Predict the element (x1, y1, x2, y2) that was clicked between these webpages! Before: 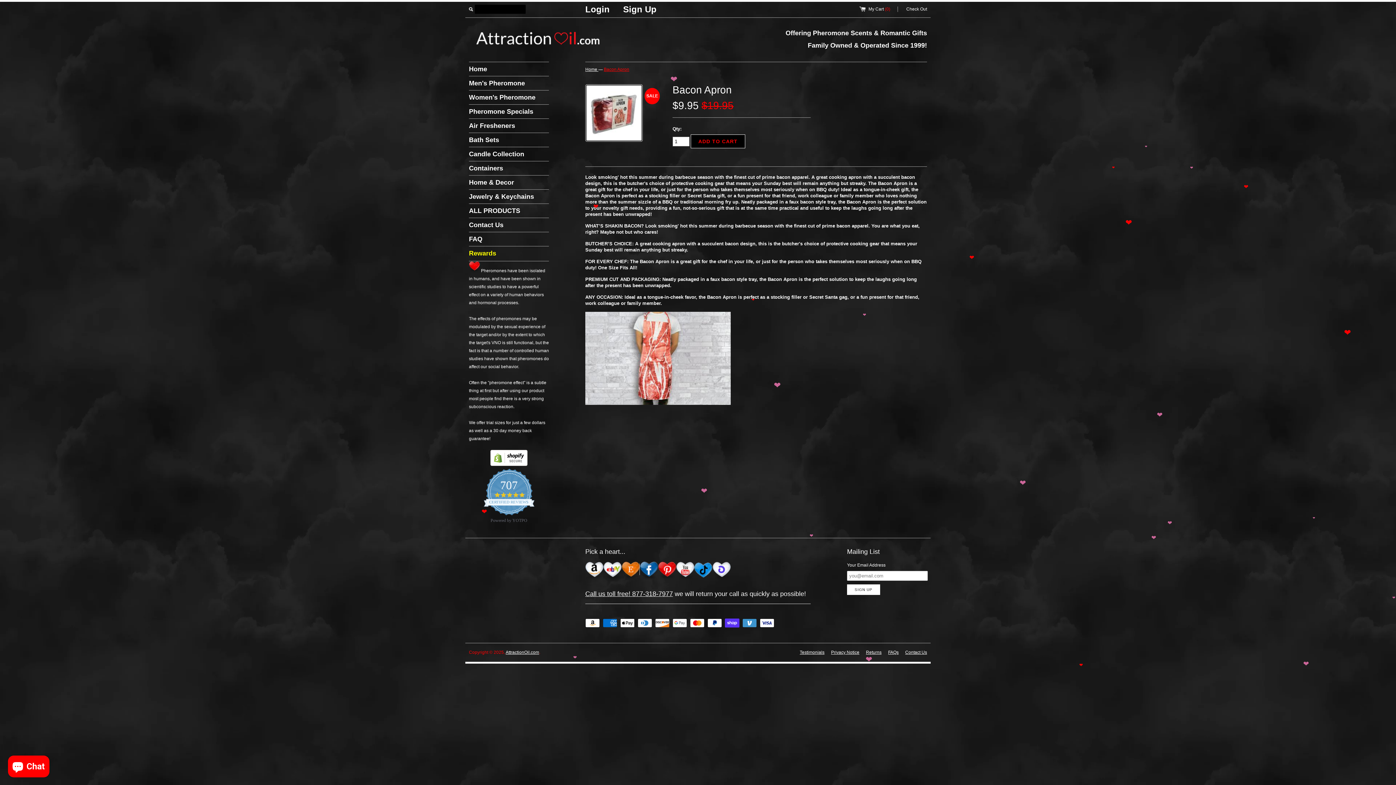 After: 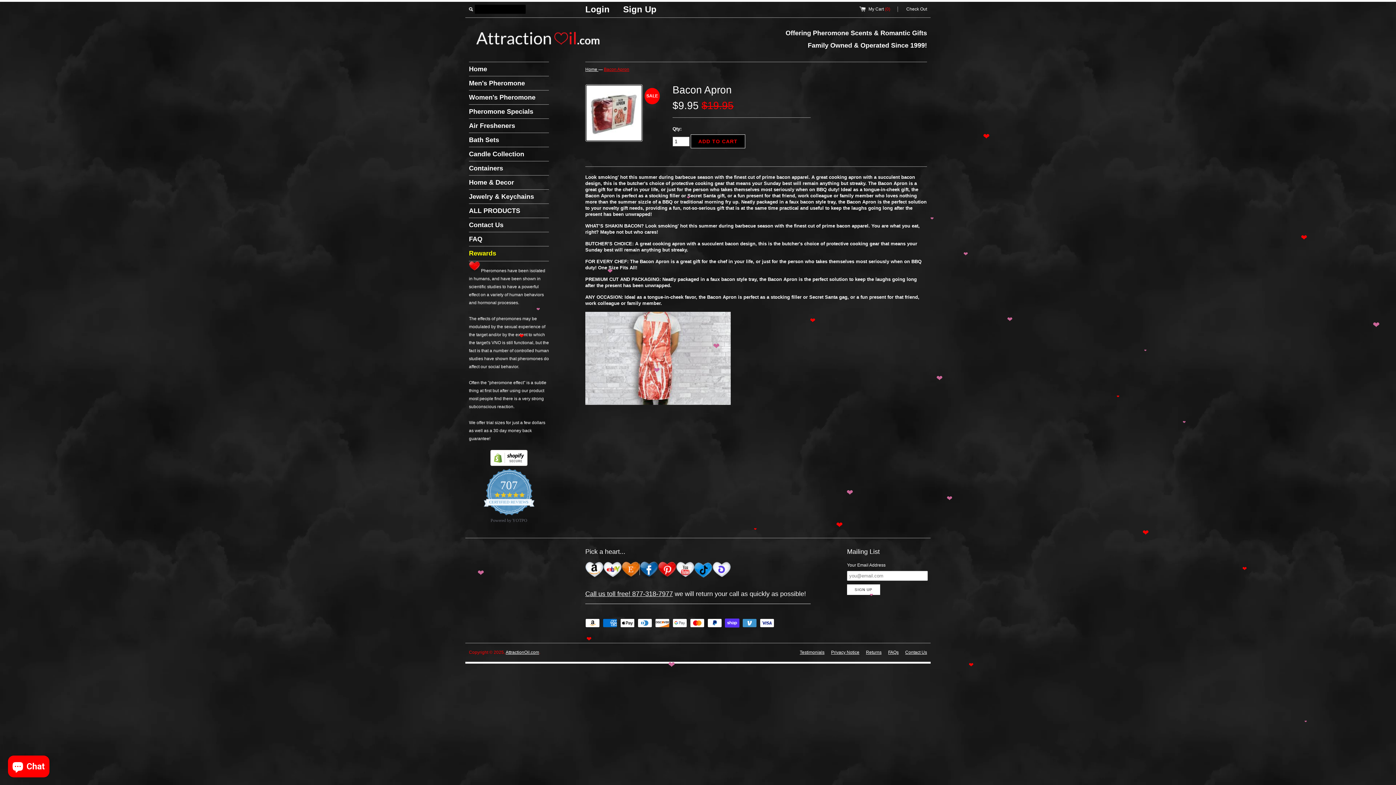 Action: bbox: (621, 576, 640, 581)